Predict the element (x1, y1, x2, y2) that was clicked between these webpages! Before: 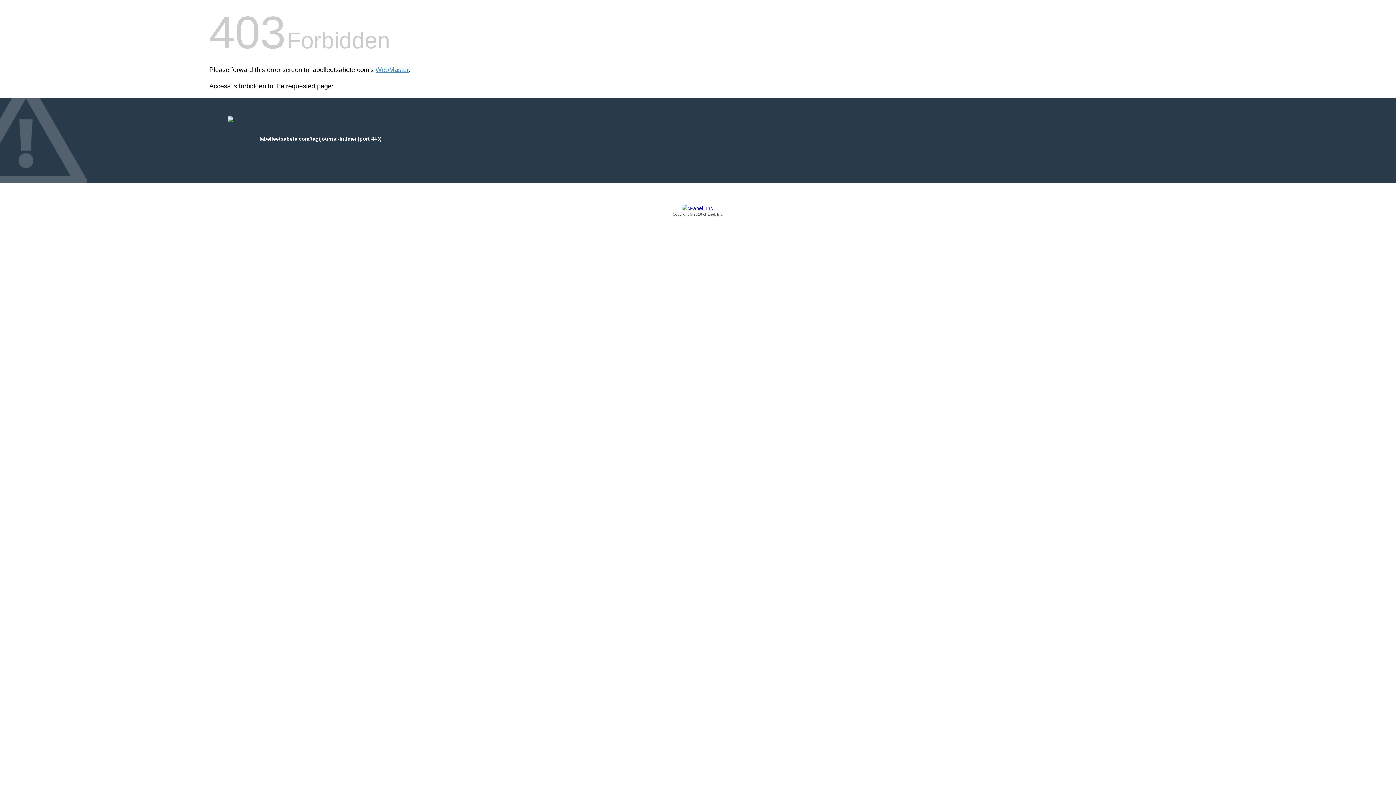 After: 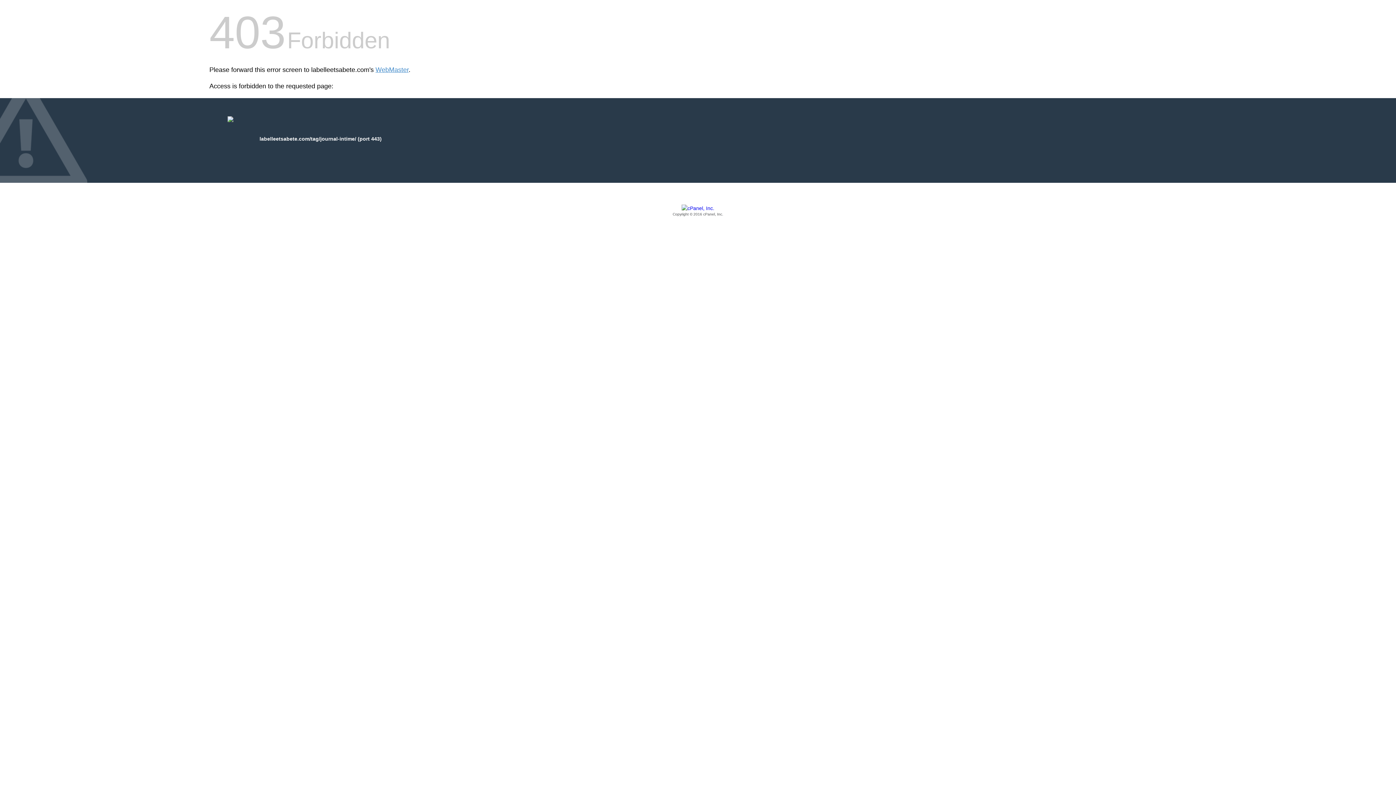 Action: bbox: (209, 205, 1186, 217) label: Copyright © 2016 cPanel, Inc.